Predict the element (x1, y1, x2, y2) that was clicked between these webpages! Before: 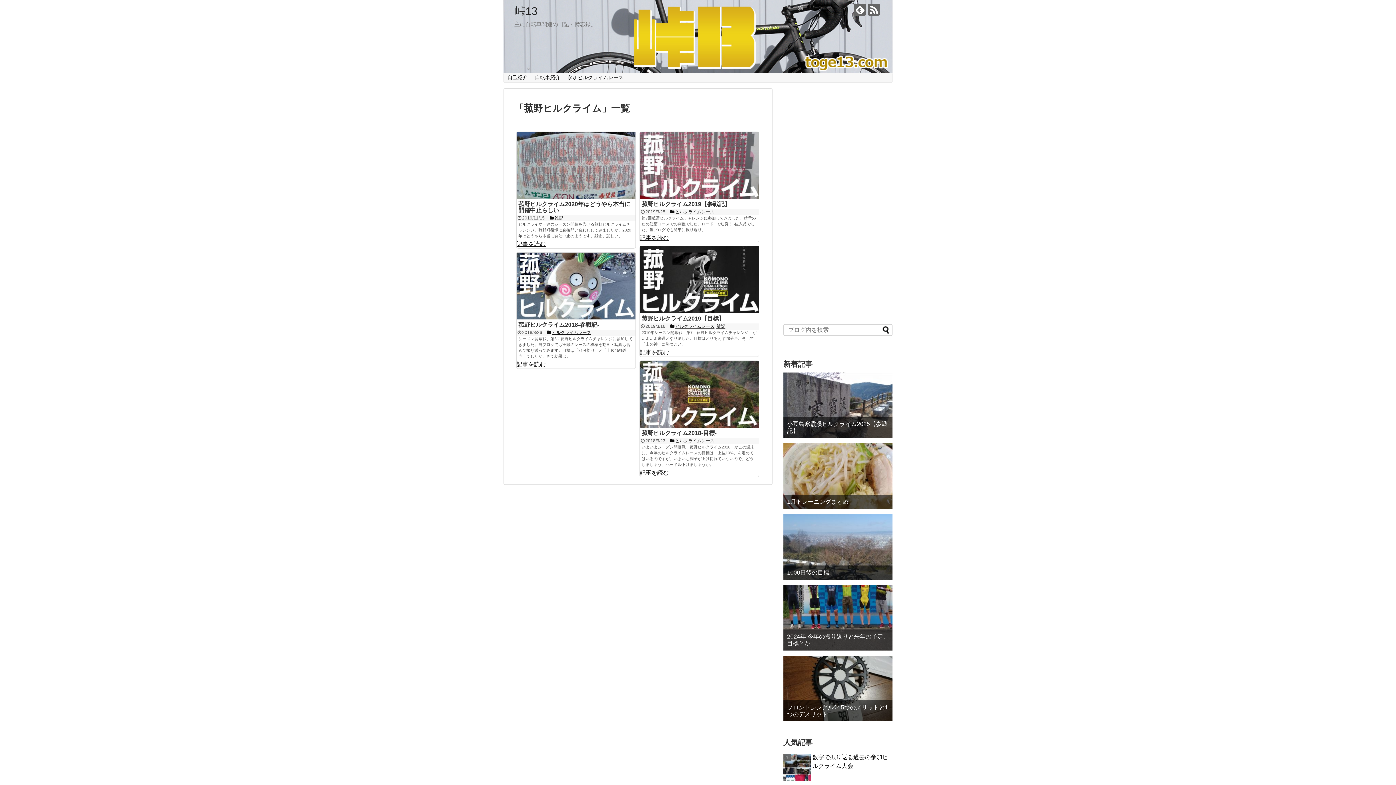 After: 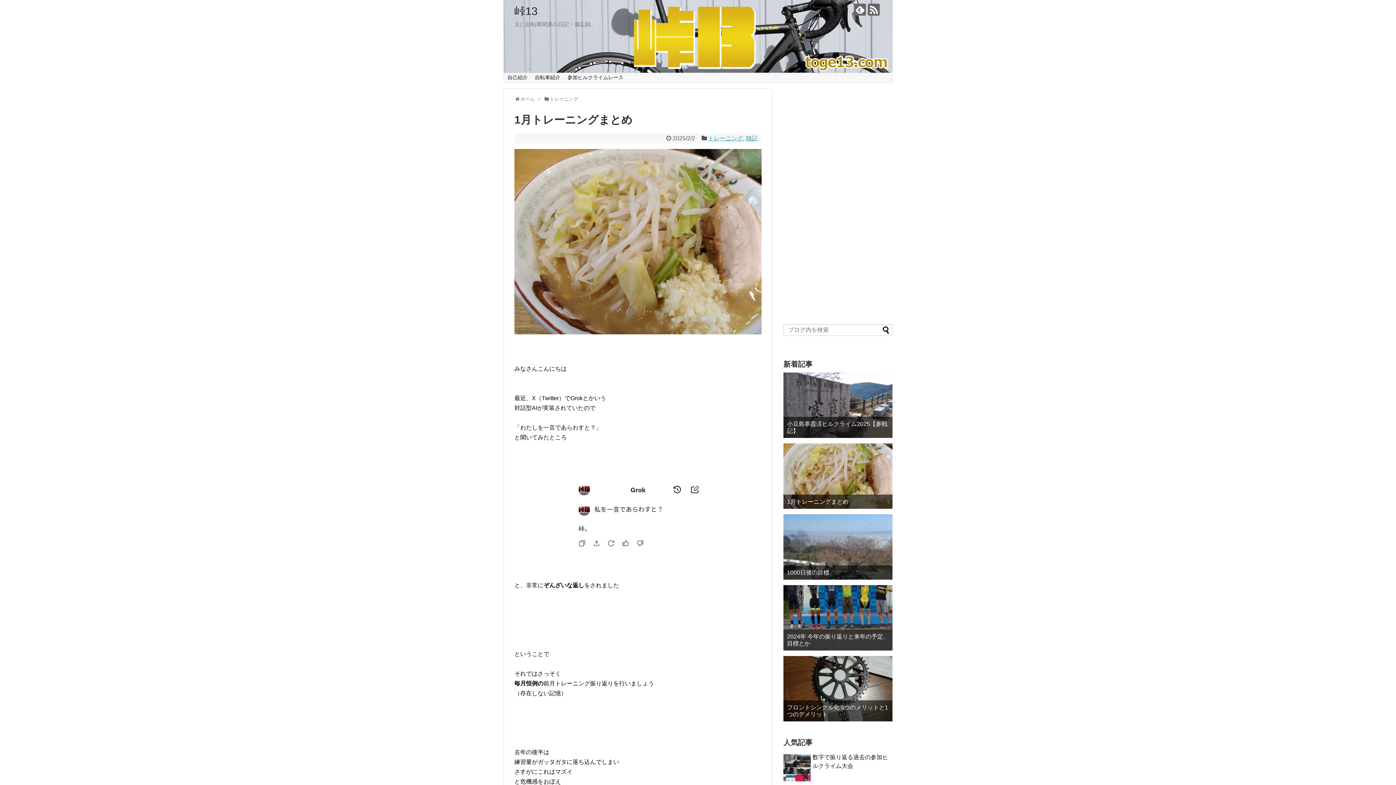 Action: label: 1月トレーニングまとめ bbox: (787, 498, 889, 505)